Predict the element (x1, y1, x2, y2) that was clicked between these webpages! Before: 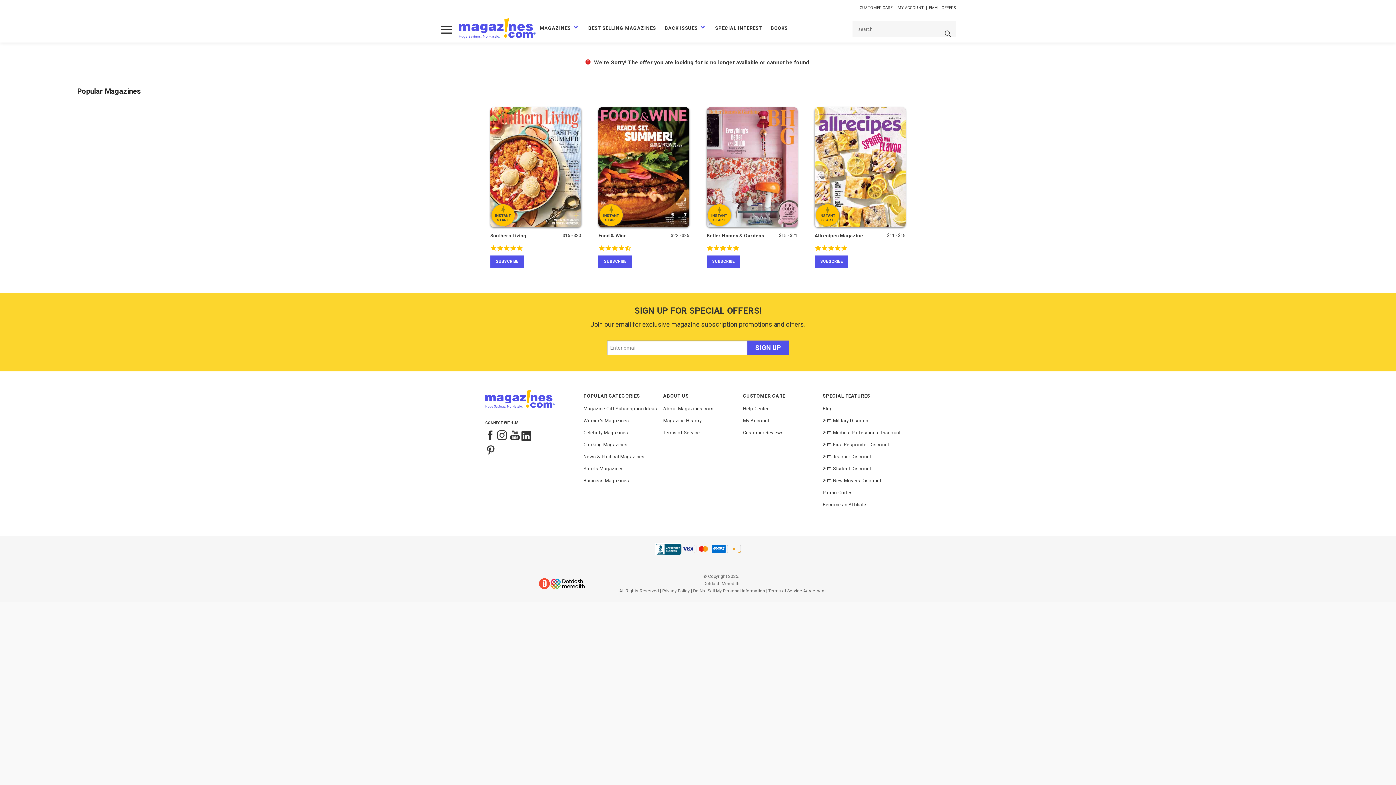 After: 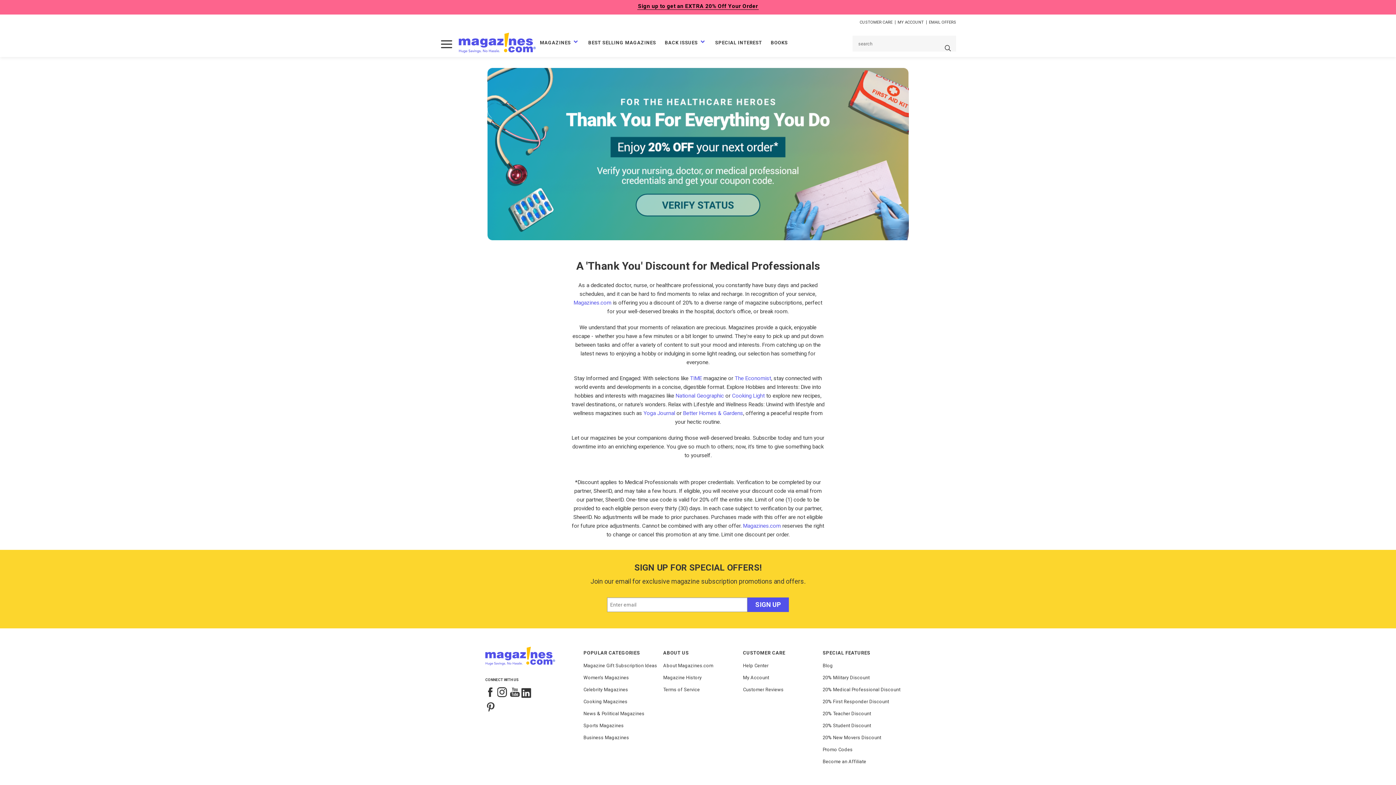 Action: bbox: (822, 430, 900, 435) label: 20% Medical Professional Discount